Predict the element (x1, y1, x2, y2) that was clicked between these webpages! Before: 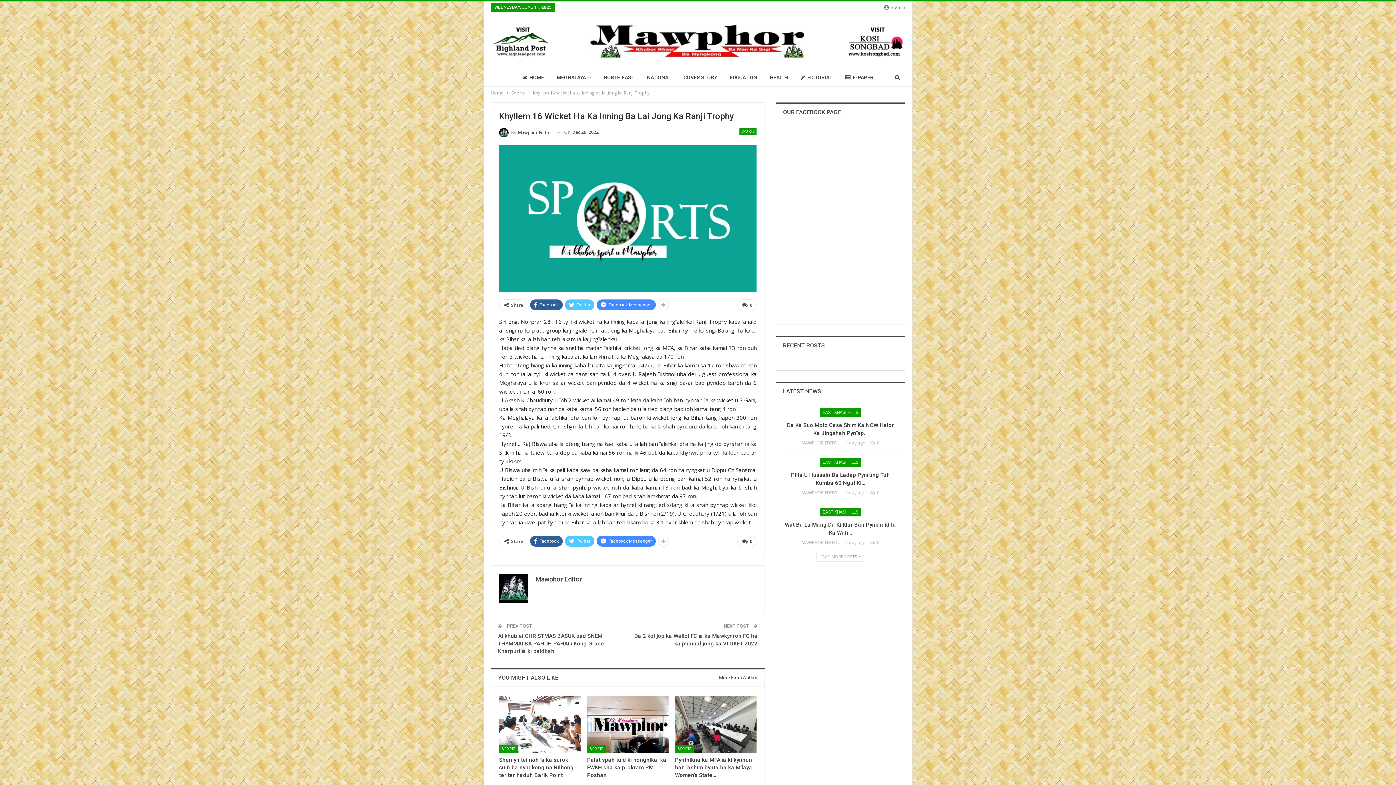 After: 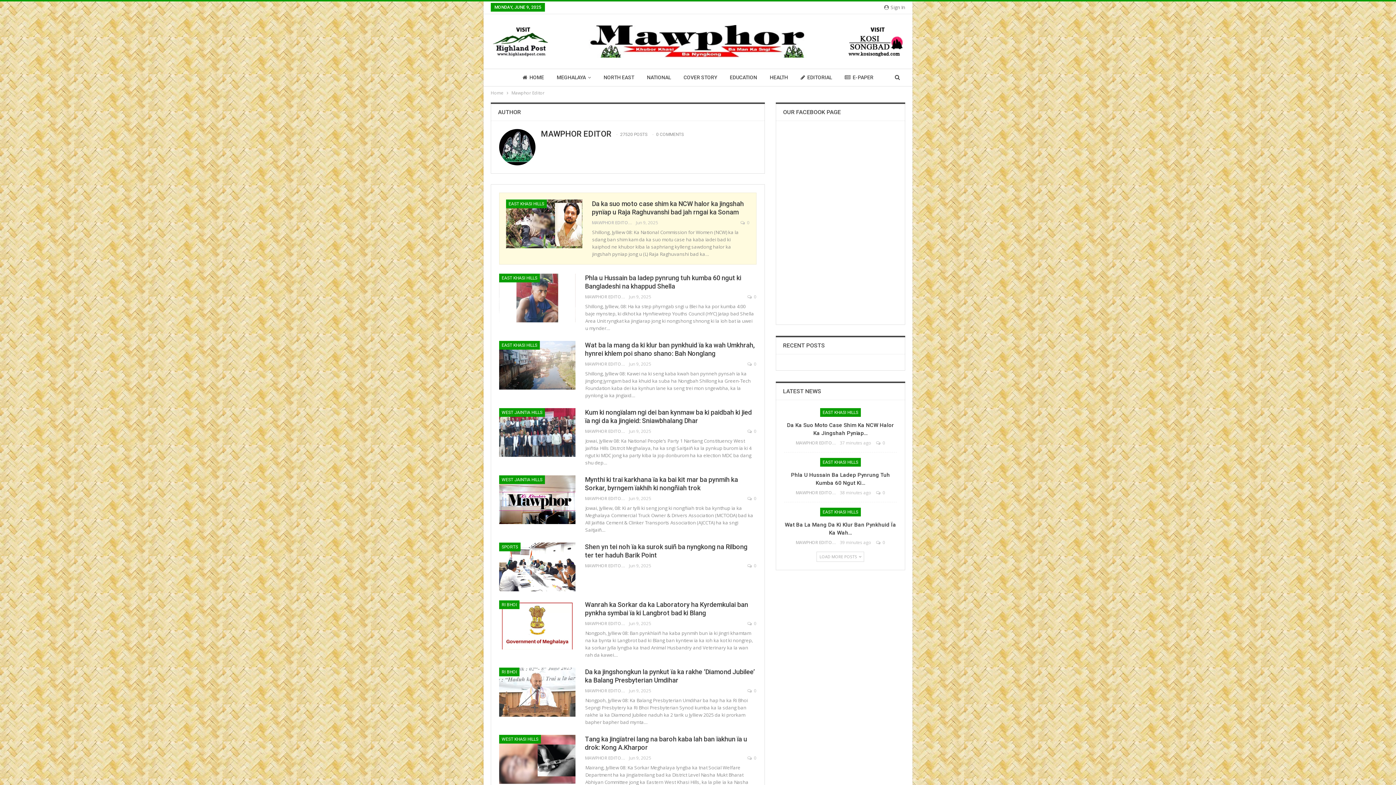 Action: bbox: (801, 489, 845, 496) label: MAWPHOR EDITOR  